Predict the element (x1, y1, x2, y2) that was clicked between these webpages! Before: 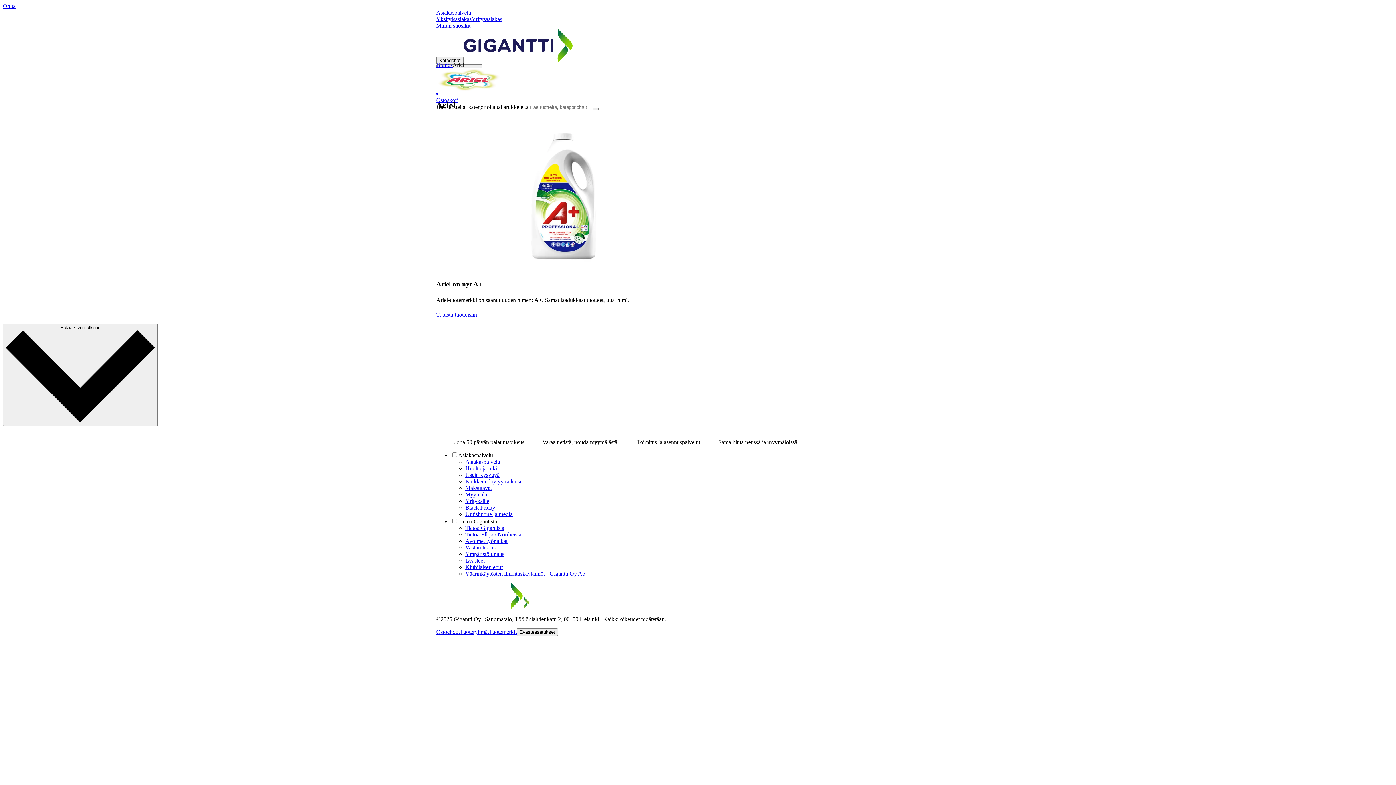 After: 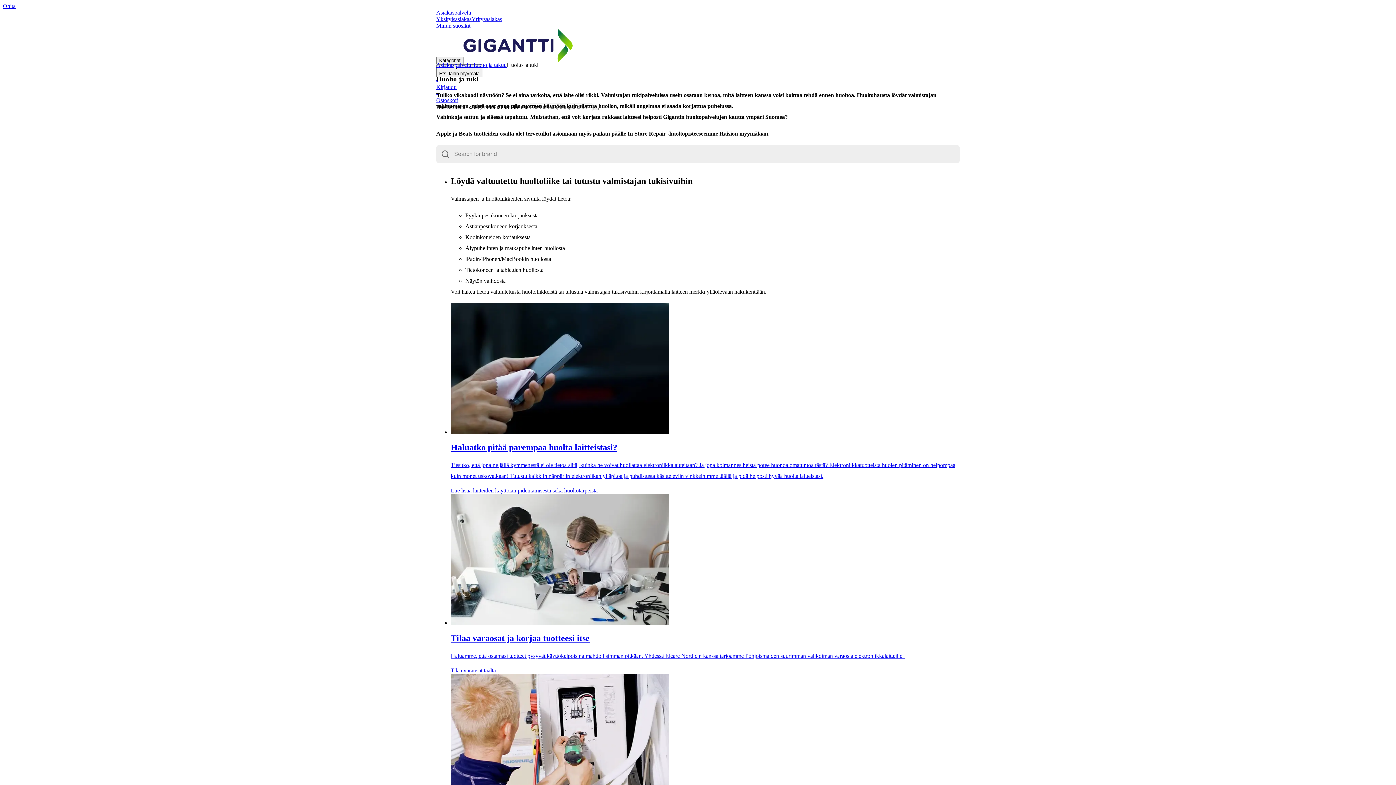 Action: bbox: (465, 465, 497, 471) label: Huolto ja tuki